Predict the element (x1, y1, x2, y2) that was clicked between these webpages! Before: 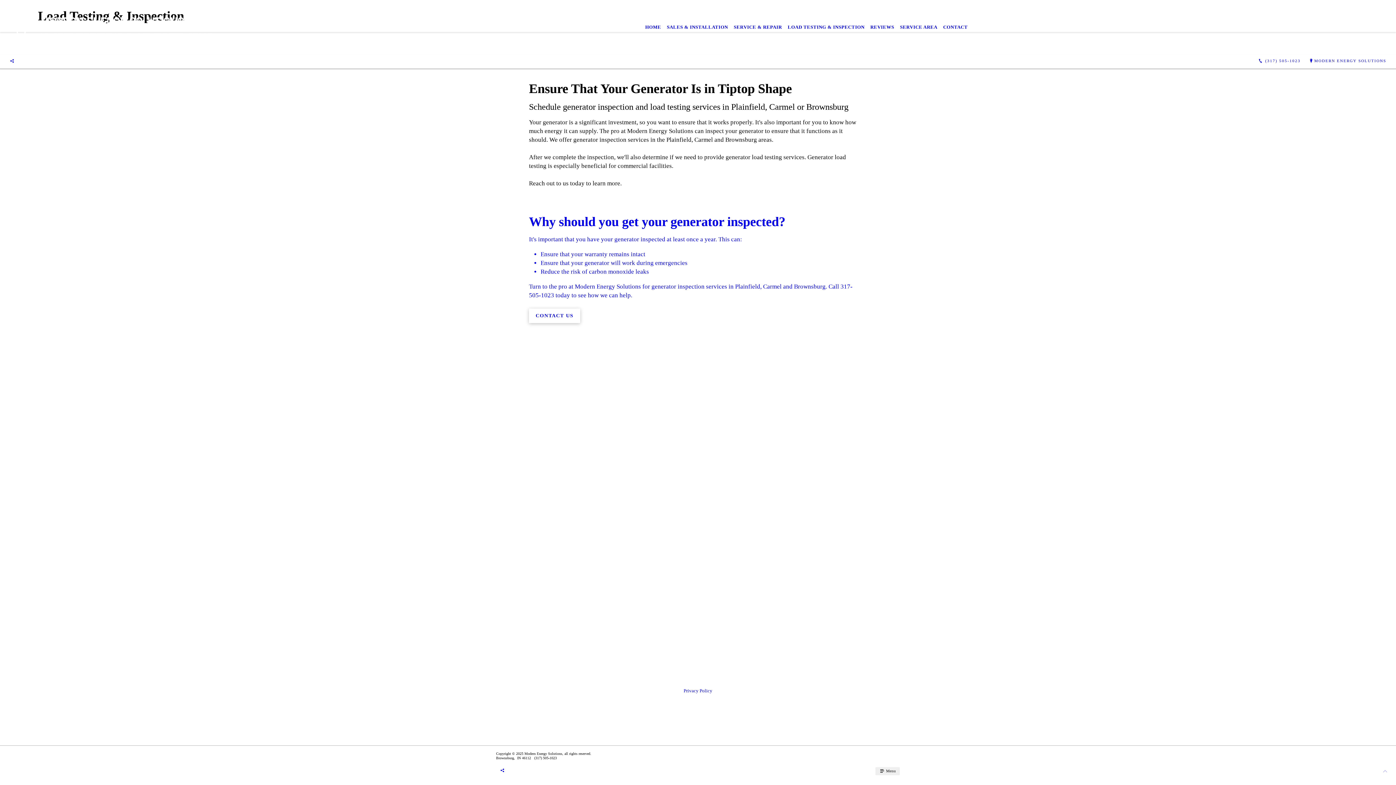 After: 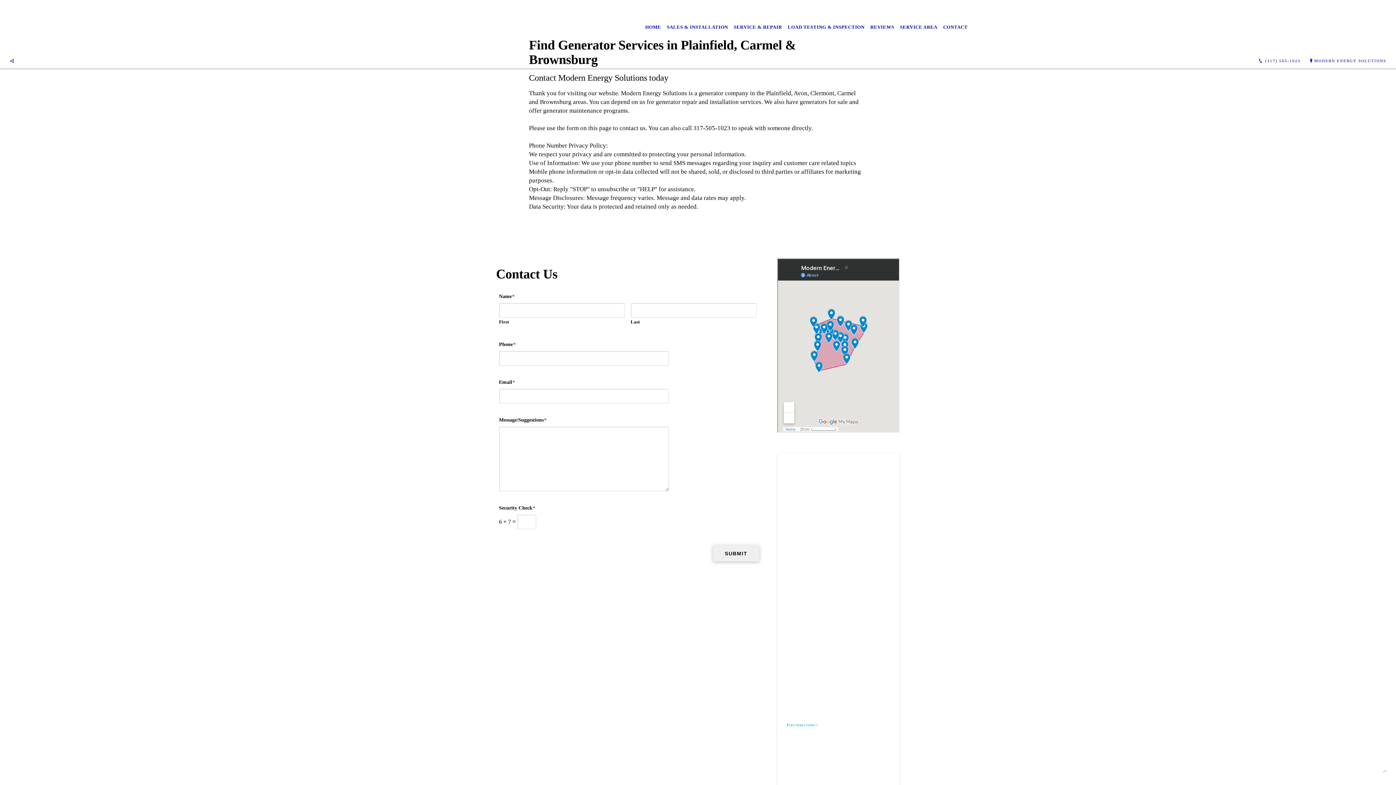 Action: bbox: (529, 205, 862, 326) label: Why should you get your generator inspected?

It's important that you have your generator inspected at least once a year. This can:

Ensure that your warranty remains intact
Ensure that your generator will work during emergencies
Reduce the risk of carbon monoxide leaks
Turn to the pro at Modern Energy Solutions for generator inspection services in Plainfield, Carmel and Brownsburg. Call 317-505-1023 today to see how we can help.

CONTACT US